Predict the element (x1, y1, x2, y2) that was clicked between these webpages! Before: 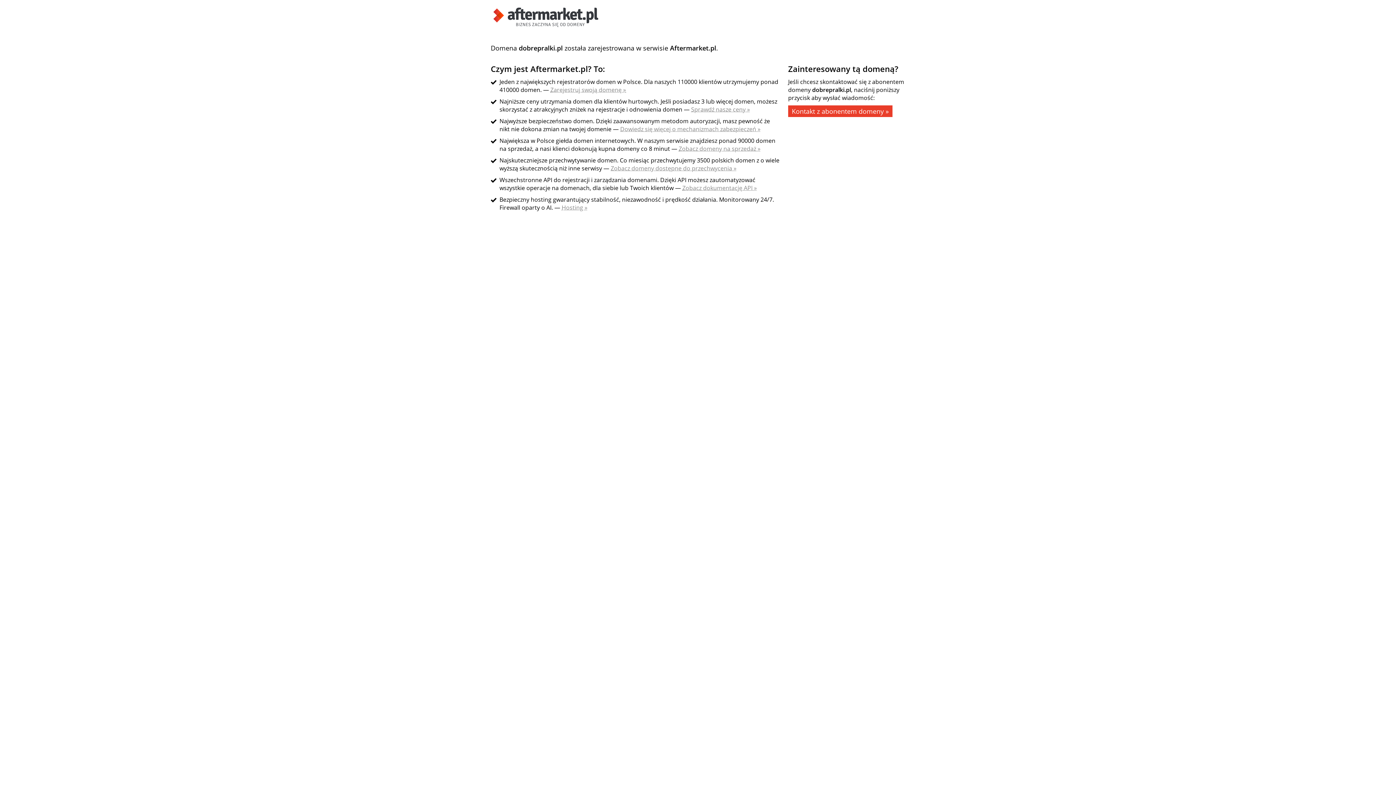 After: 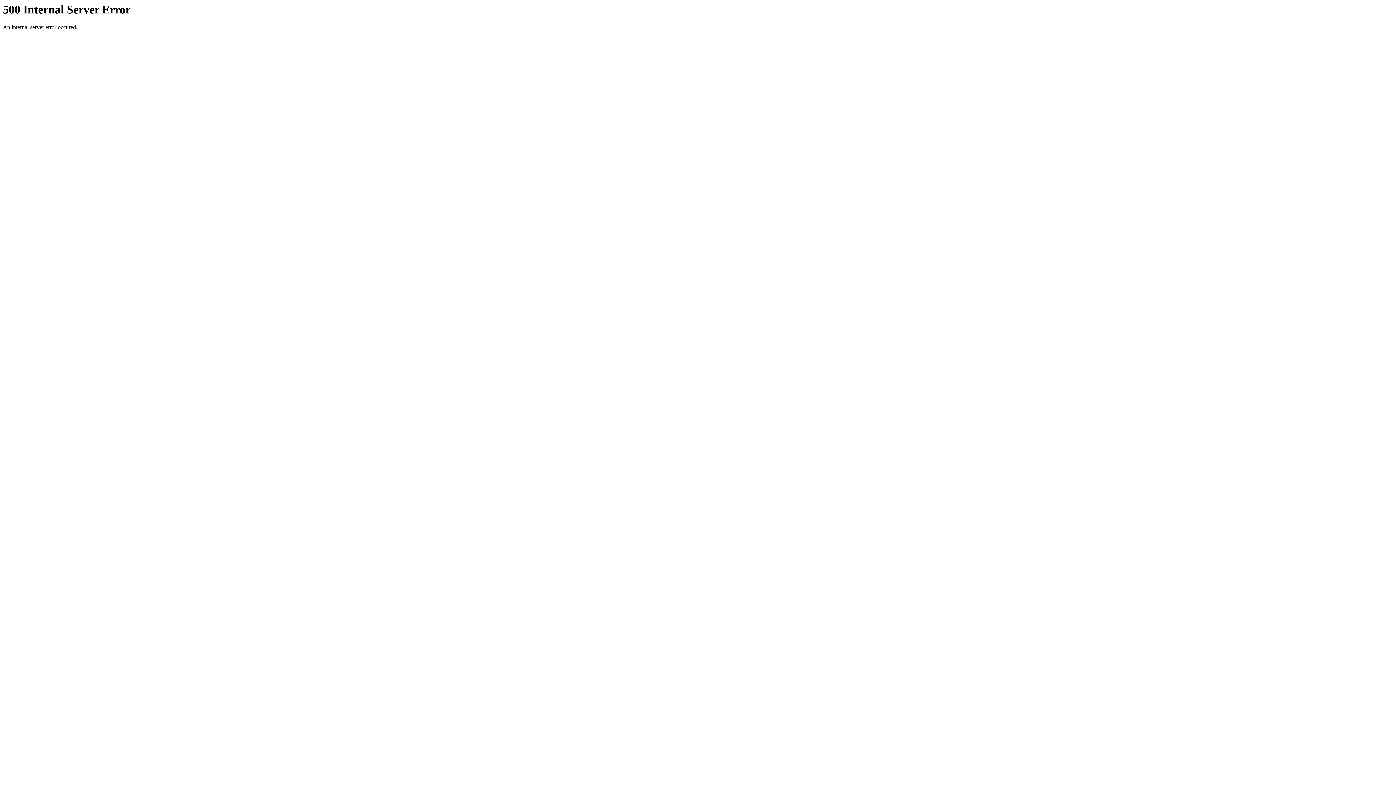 Action: bbox: (490, 21, 601, 29)